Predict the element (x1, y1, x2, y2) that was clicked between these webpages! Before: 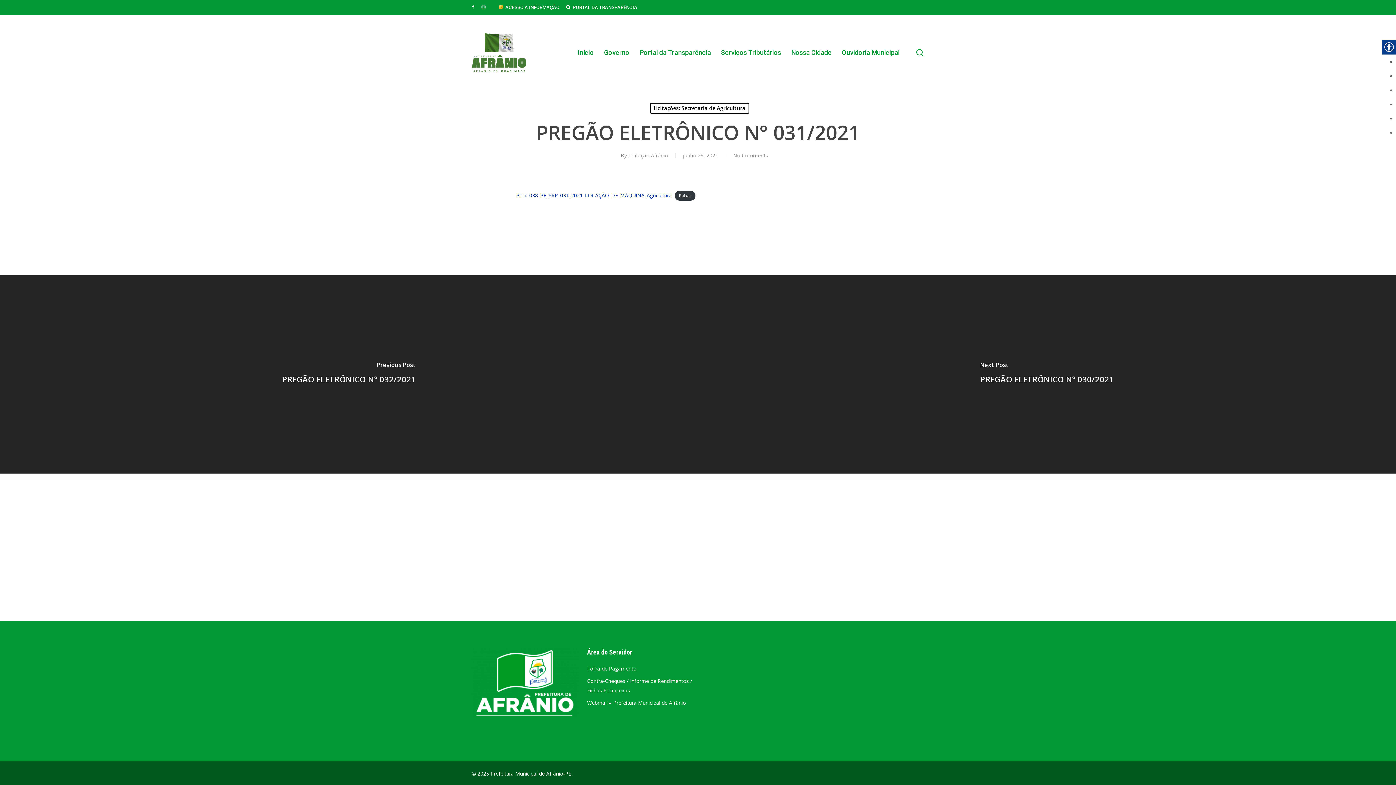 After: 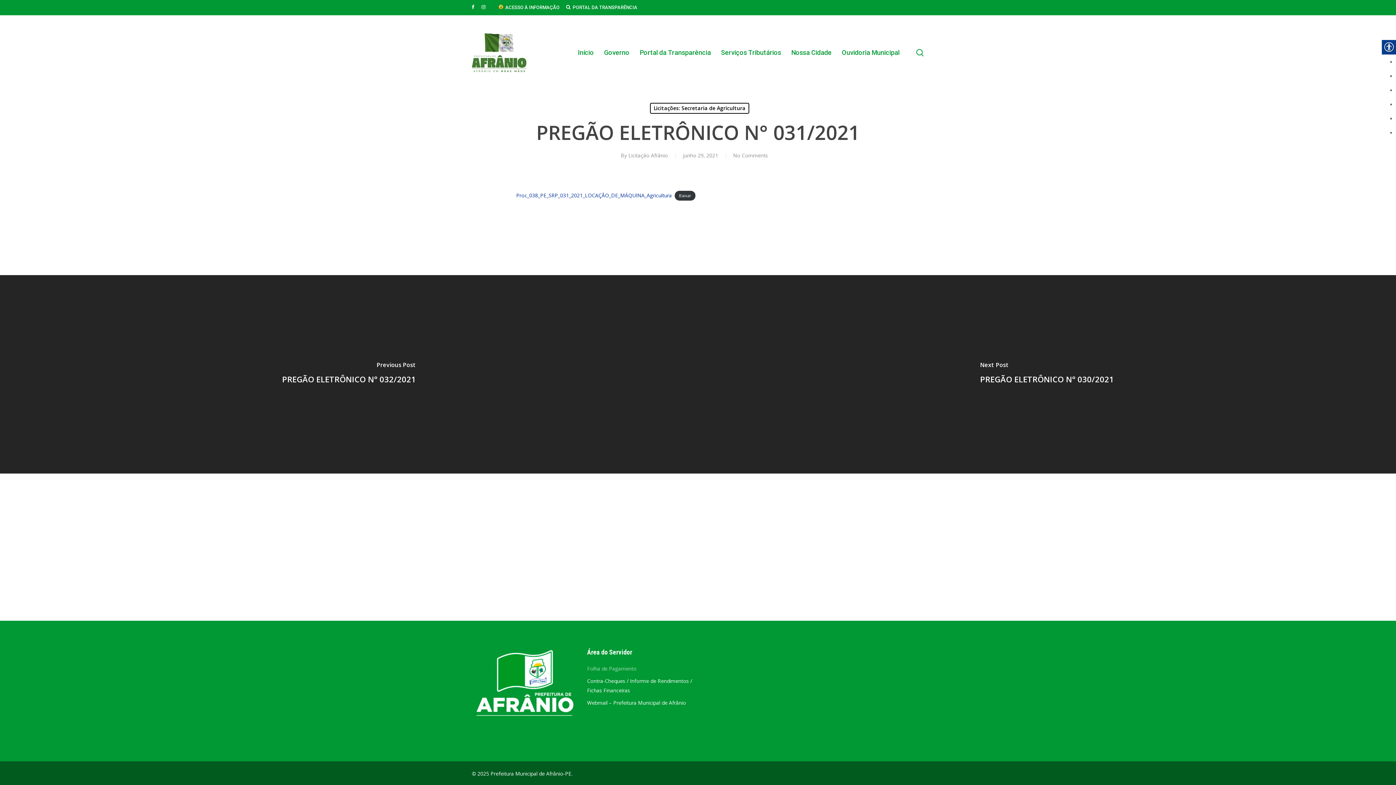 Action: label: Folha de Pagamento bbox: (587, 664, 693, 673)